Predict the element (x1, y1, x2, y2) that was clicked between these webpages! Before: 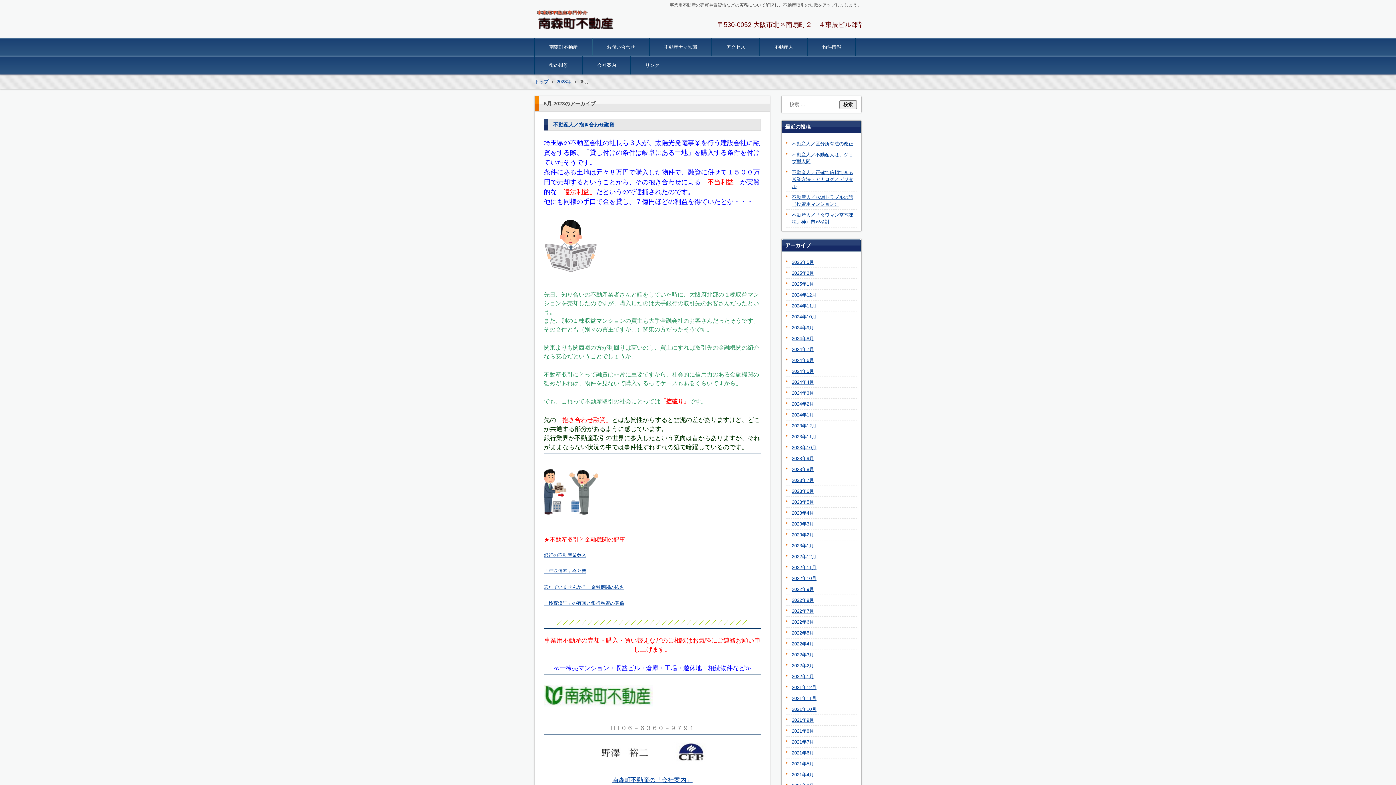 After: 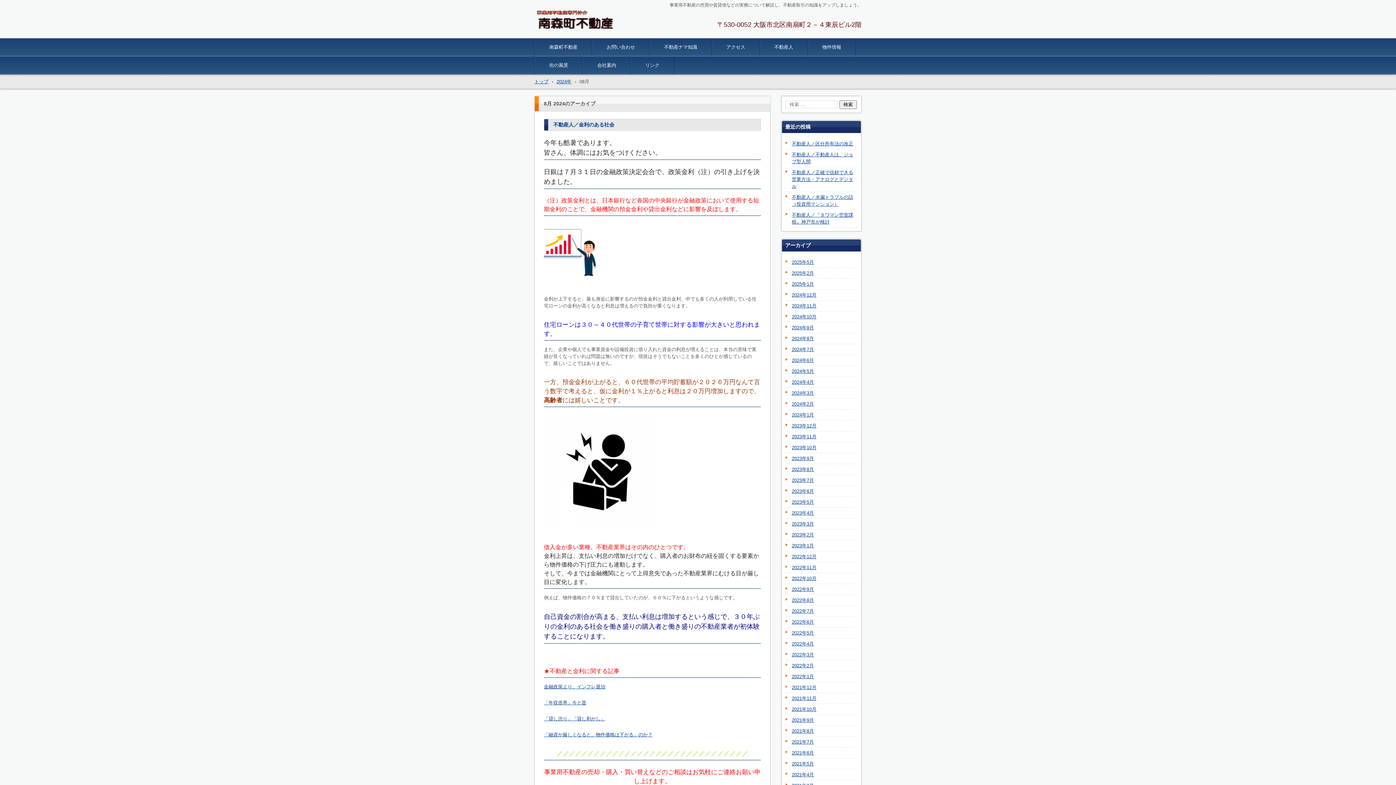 Action: label: 2024年8月 bbox: (785, 335, 817, 342)